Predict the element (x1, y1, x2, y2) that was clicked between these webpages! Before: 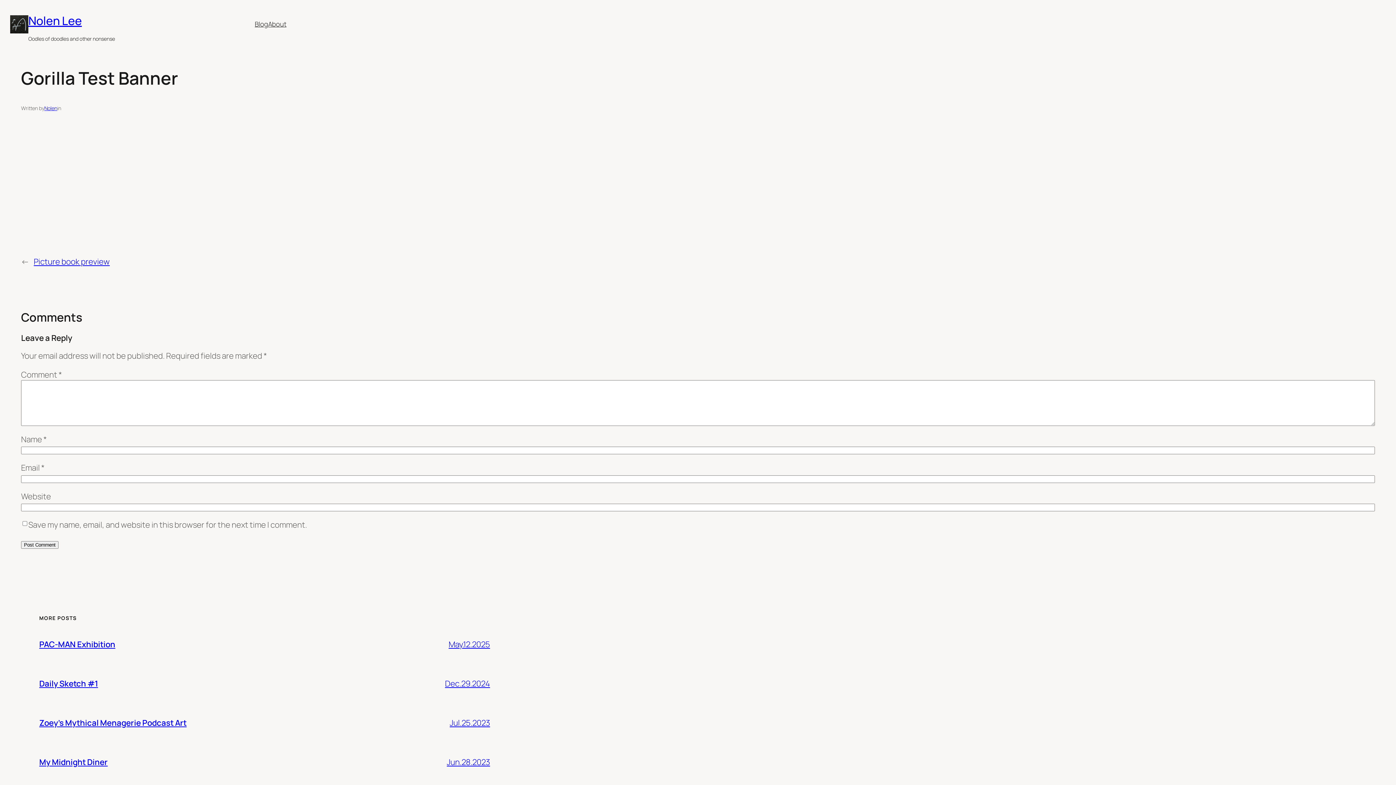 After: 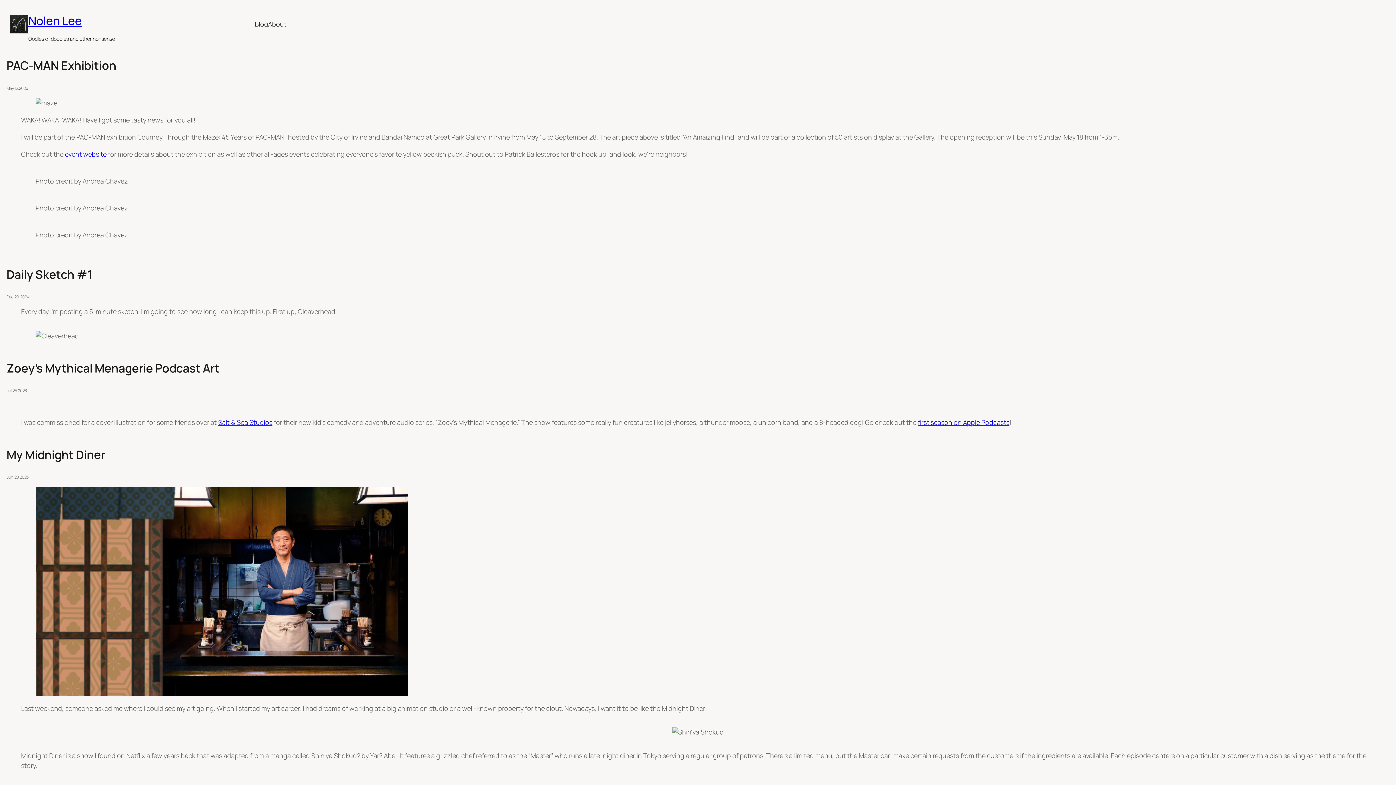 Action: bbox: (10, 15, 28, 33)